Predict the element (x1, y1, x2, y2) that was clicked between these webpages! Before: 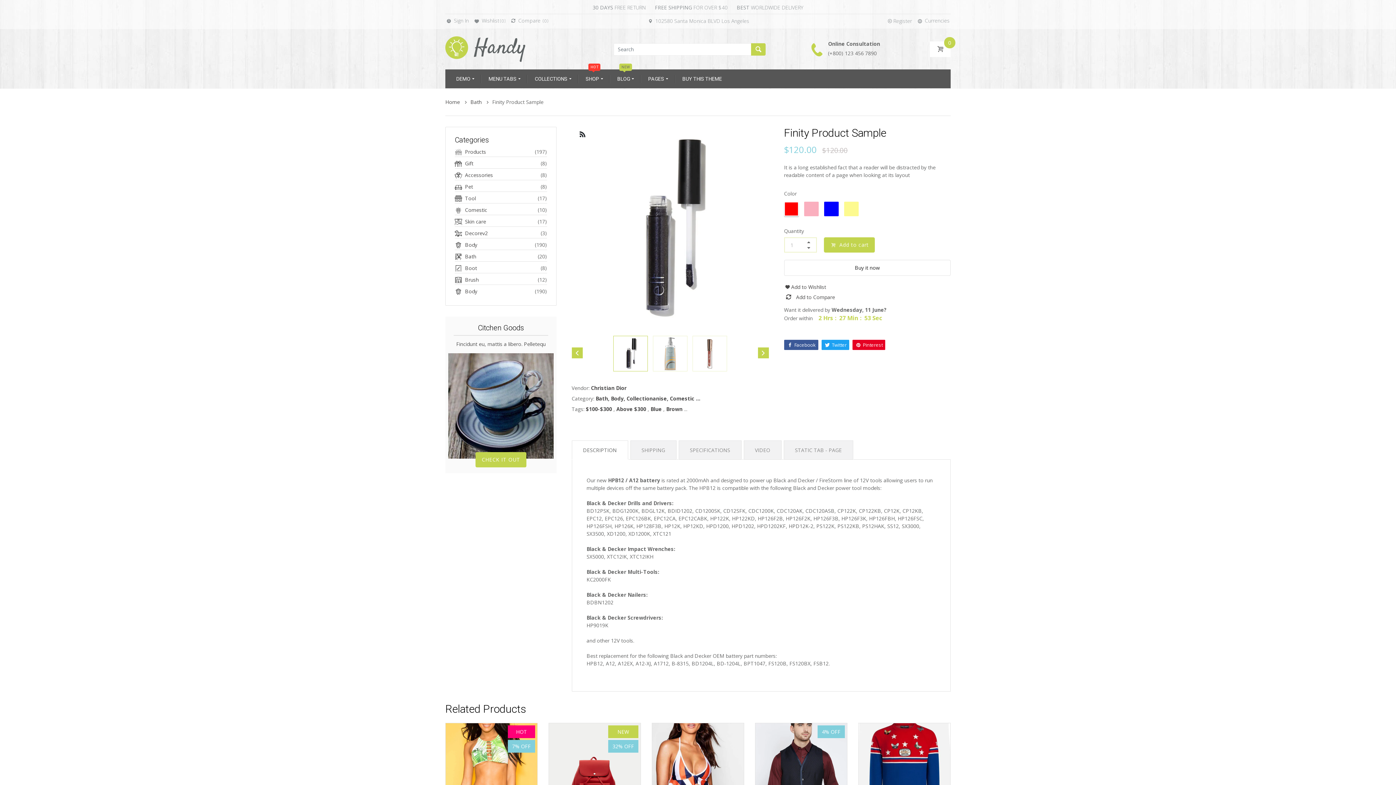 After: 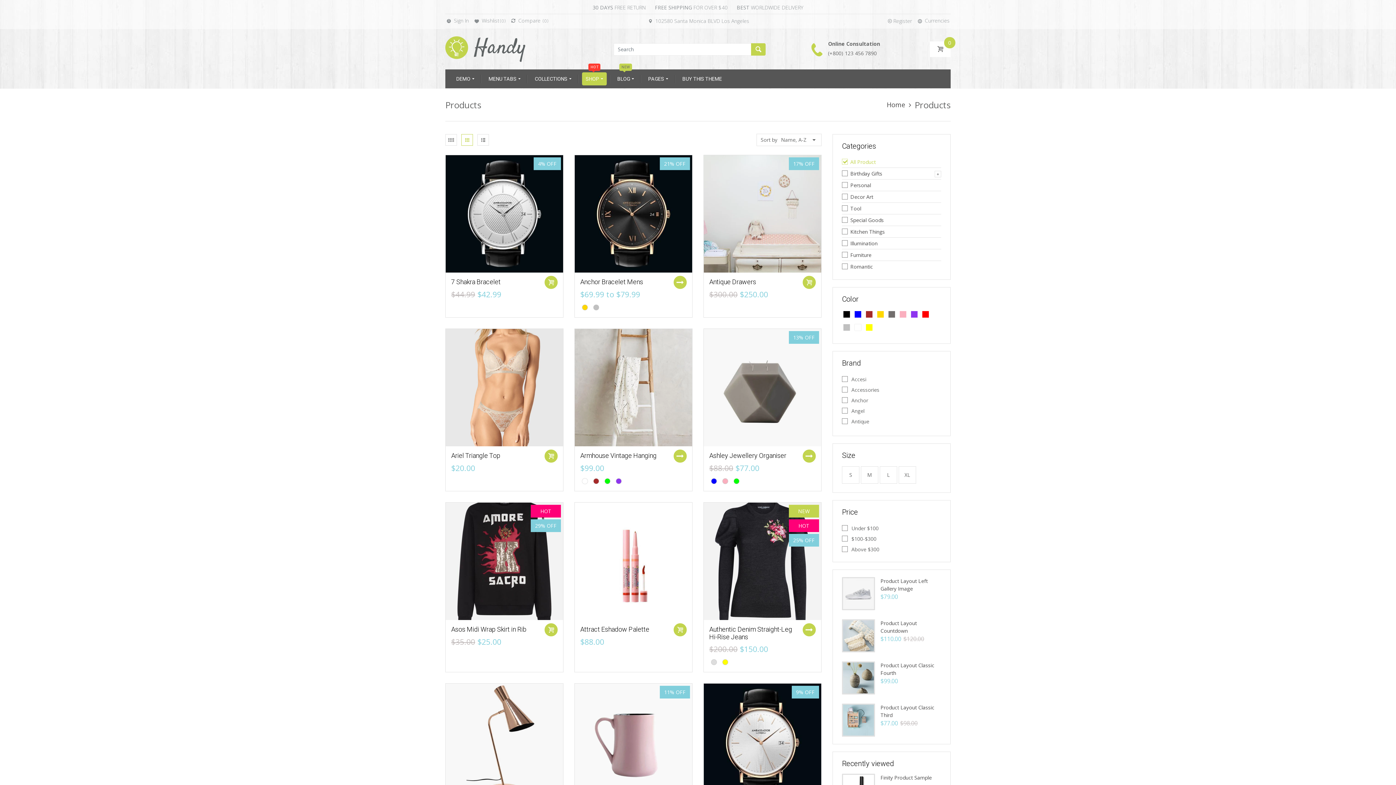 Action: label: Products bbox: (465, 147, 535, 155)